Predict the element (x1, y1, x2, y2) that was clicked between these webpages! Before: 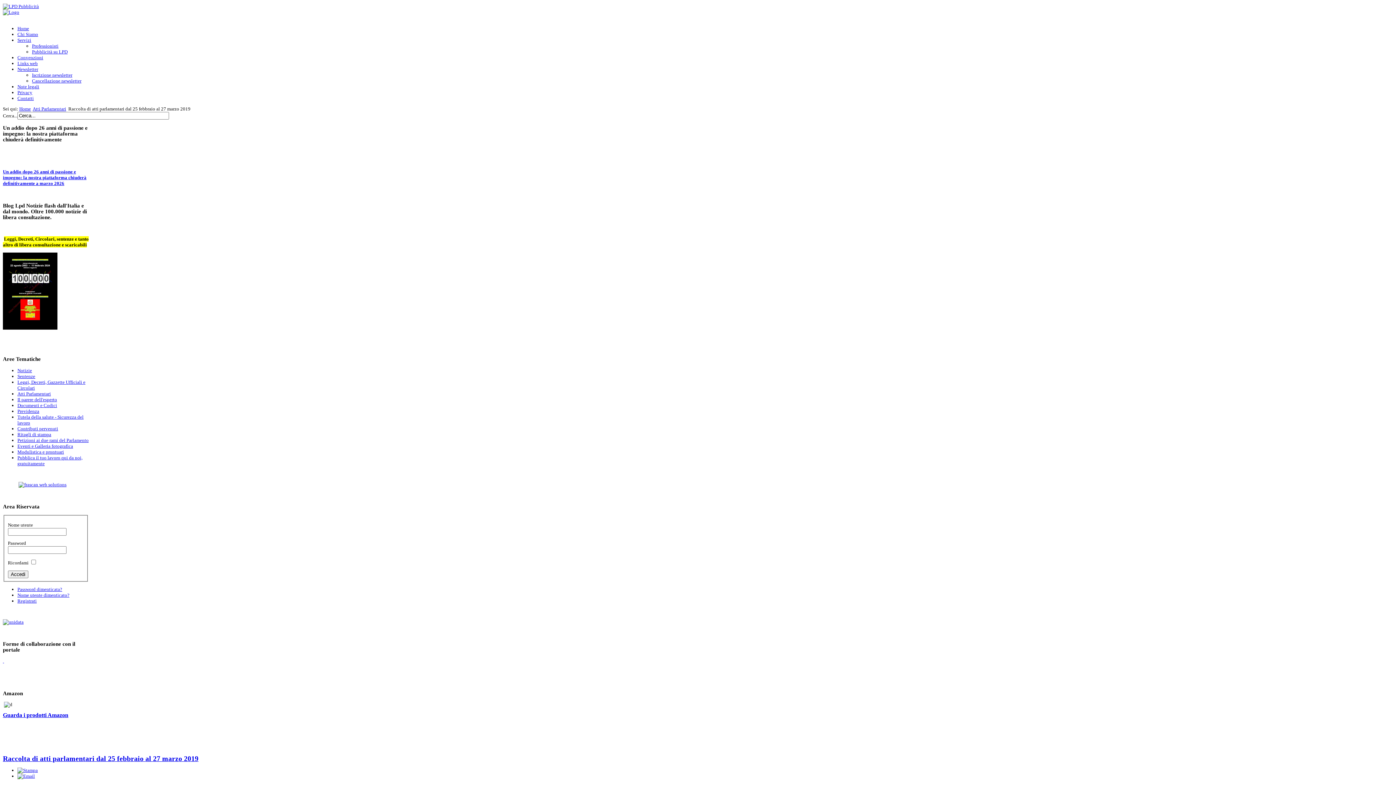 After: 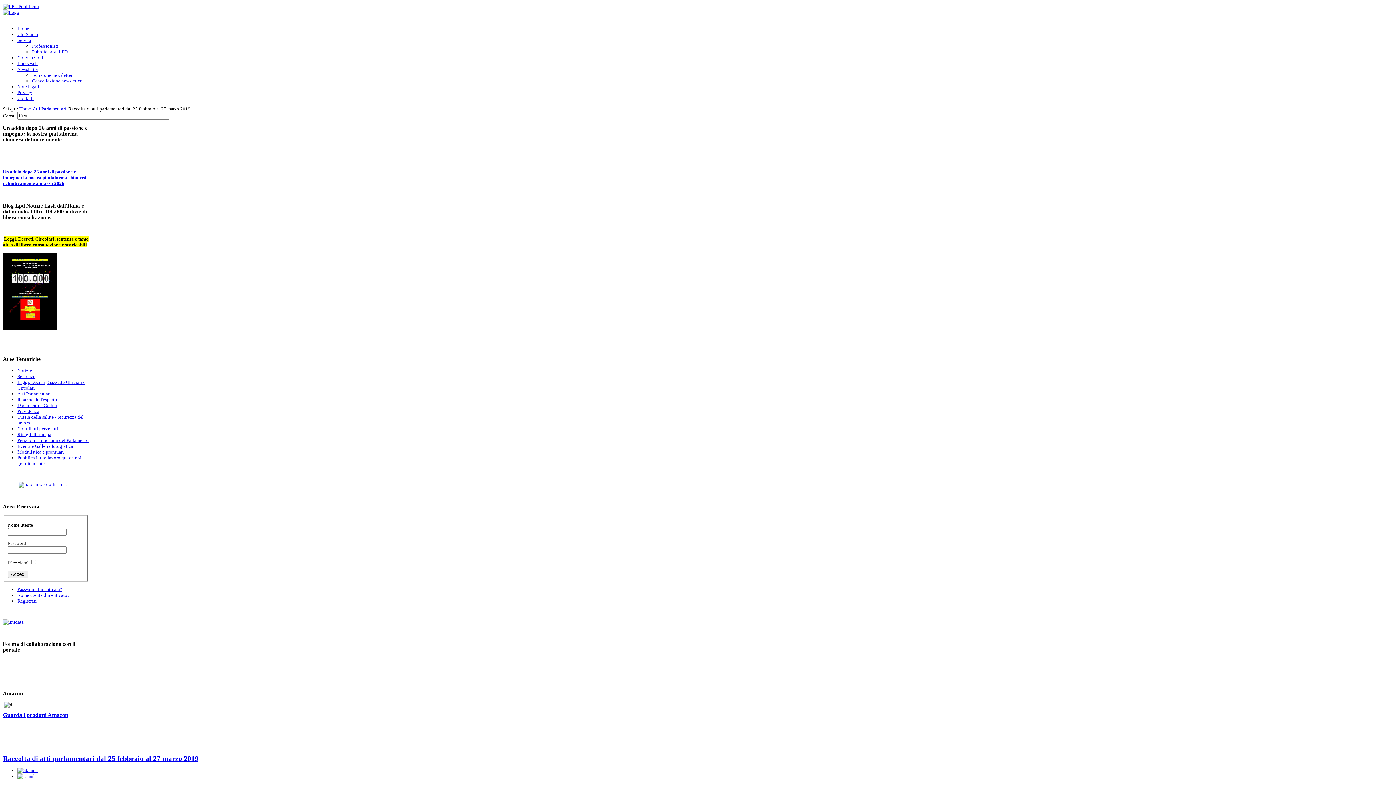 Action: bbox: (17, 66, 38, 72) label: Newsletter